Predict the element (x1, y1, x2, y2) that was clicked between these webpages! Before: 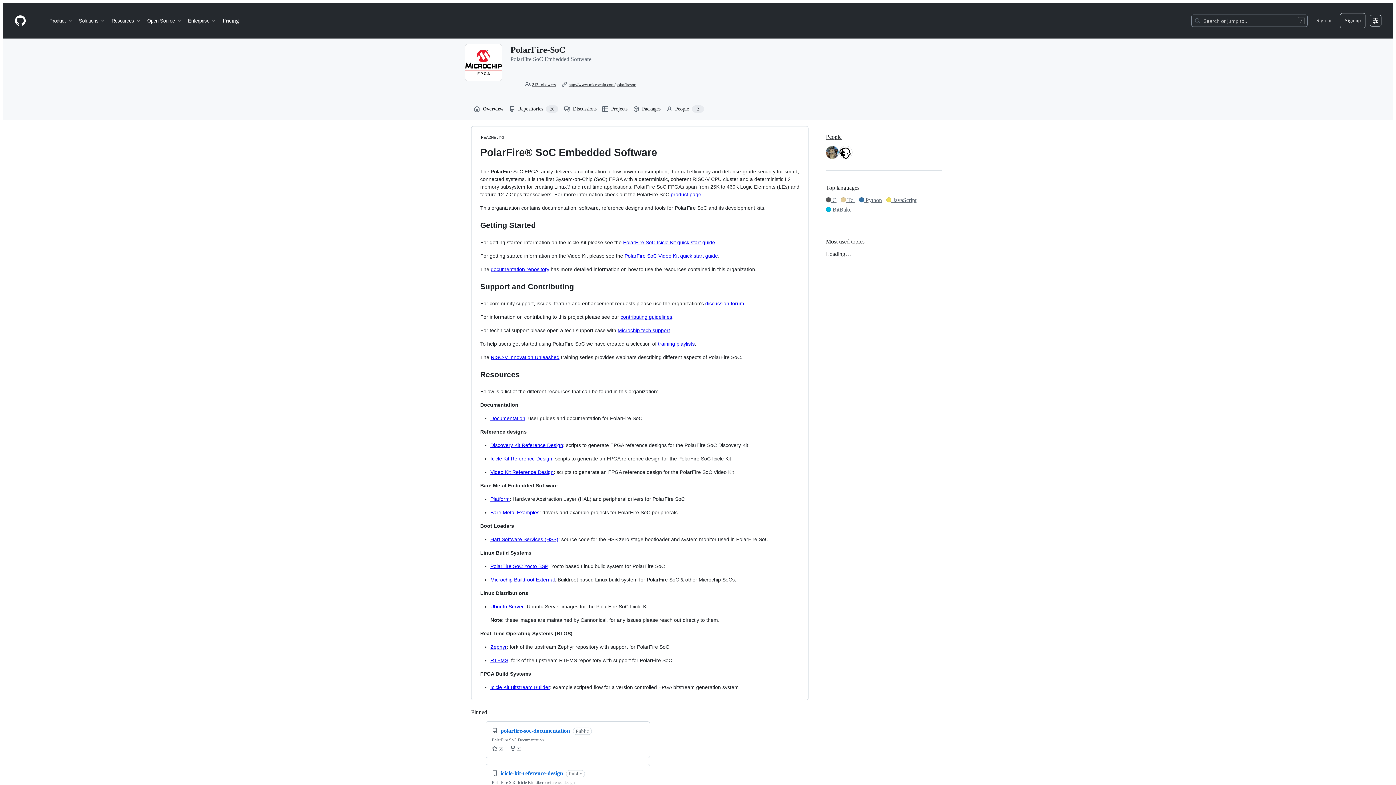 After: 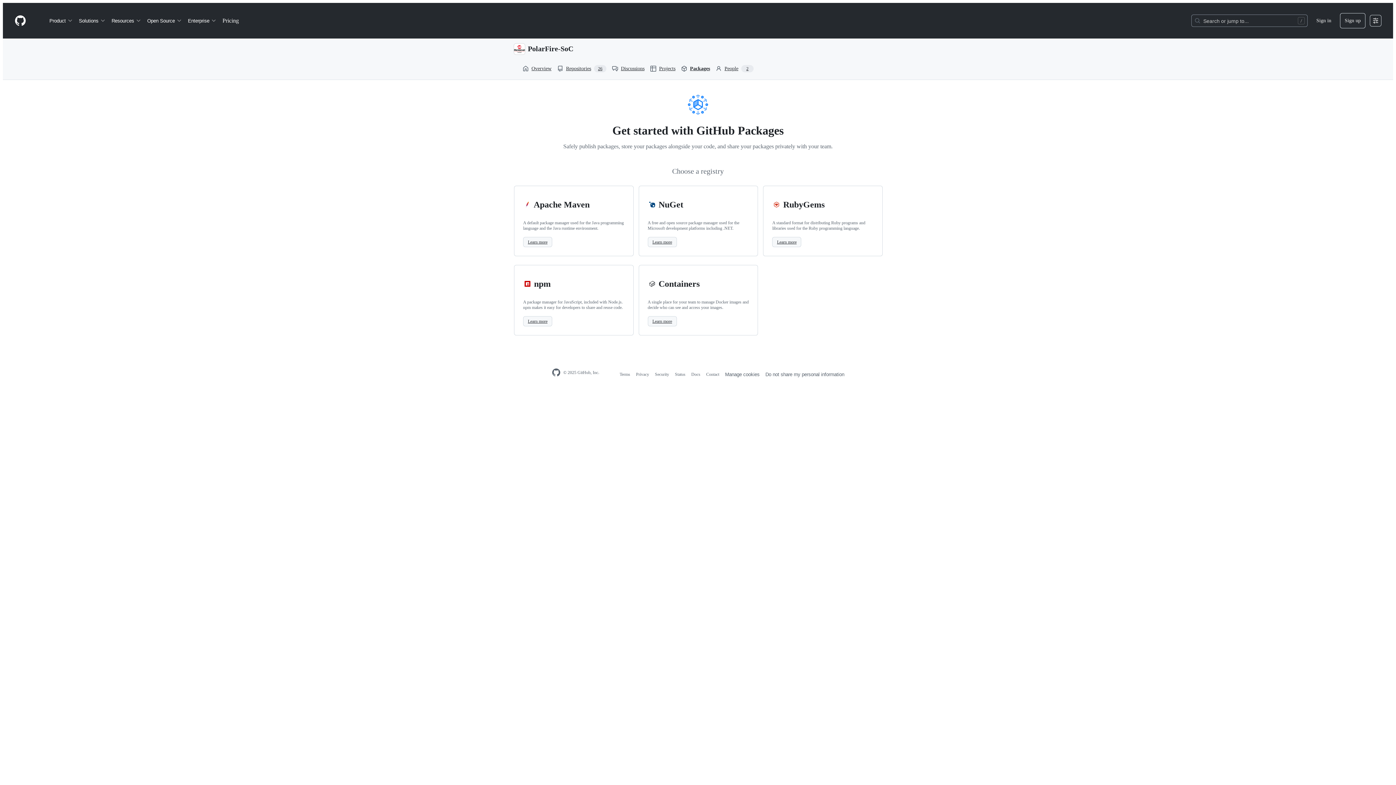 Action: label: Packages bbox: (630, 103, 663, 114)